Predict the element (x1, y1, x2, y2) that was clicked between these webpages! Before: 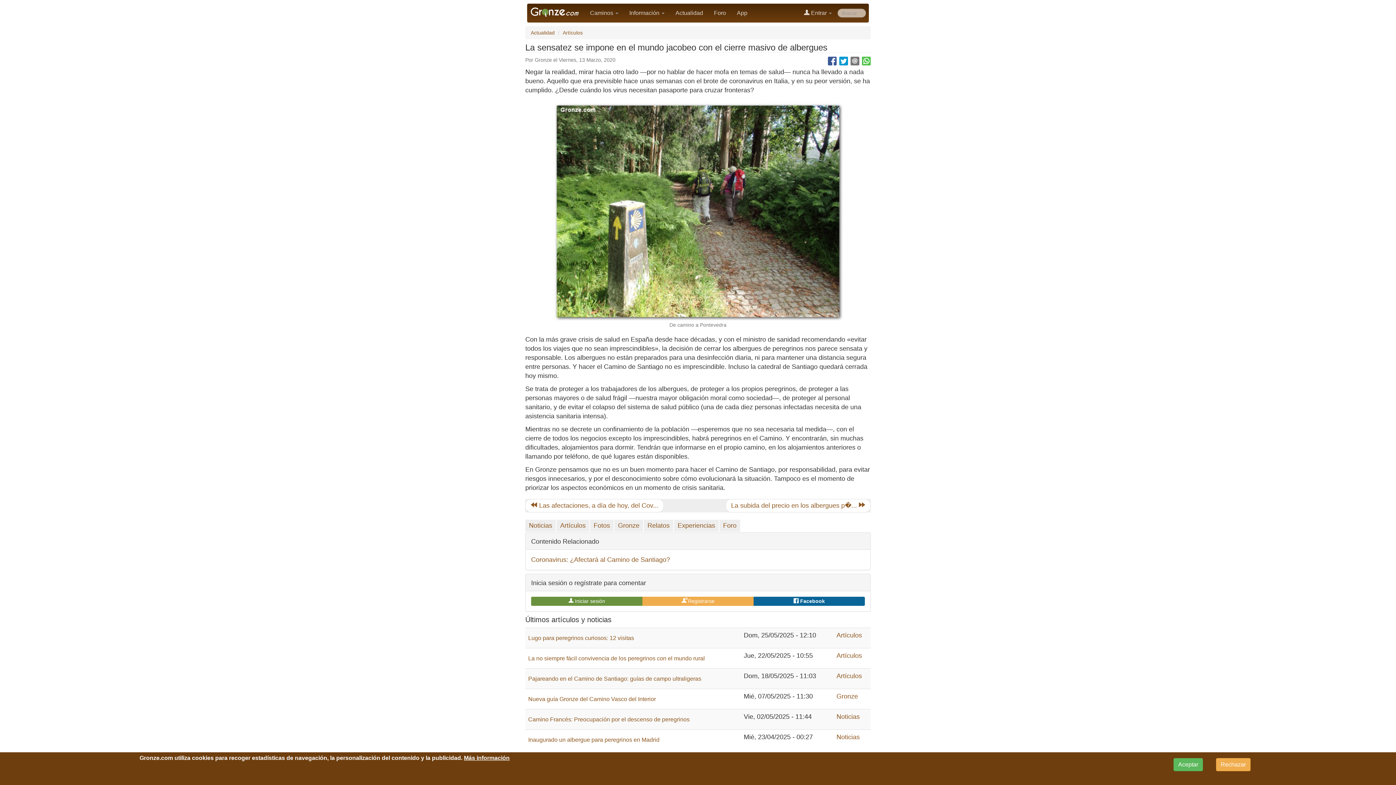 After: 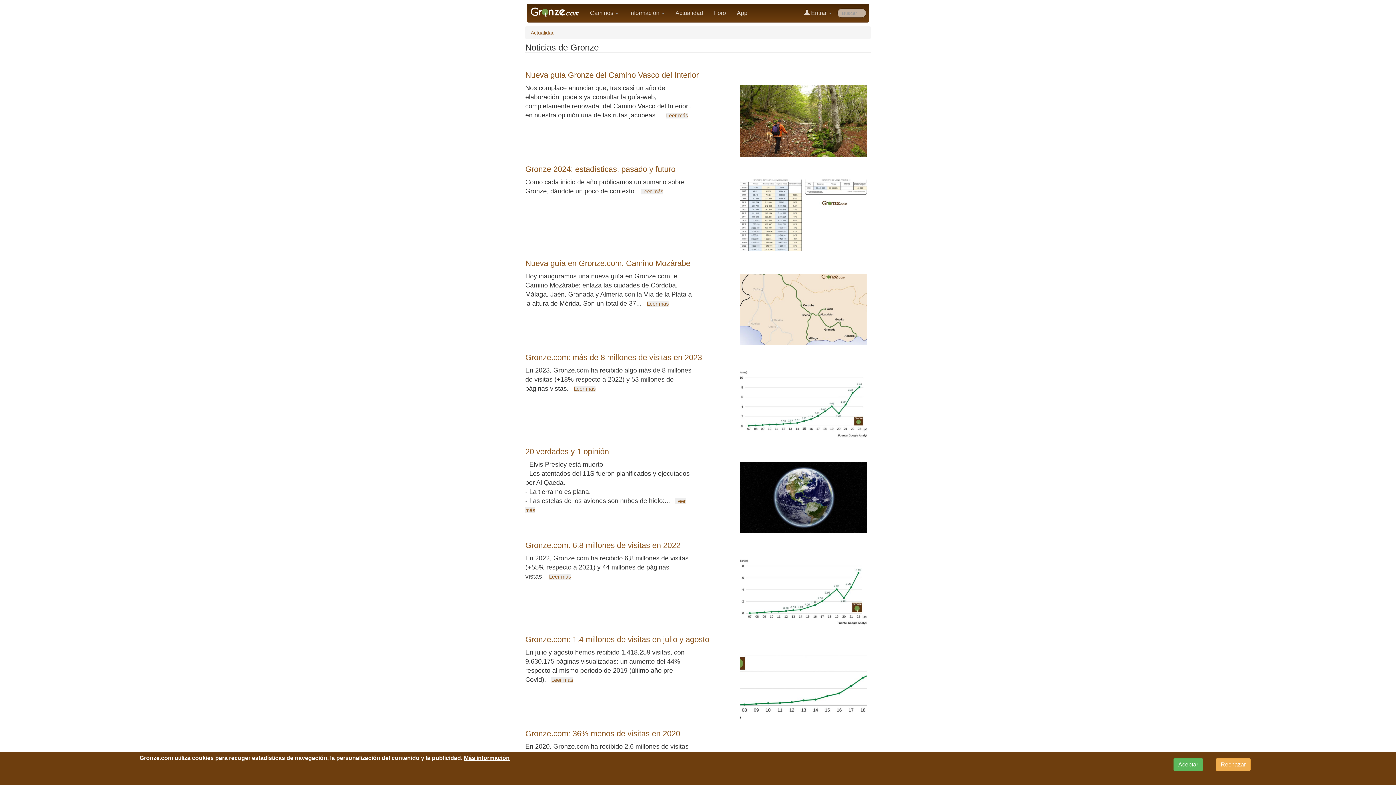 Action: label: Gronze bbox: (836, 693, 858, 700)